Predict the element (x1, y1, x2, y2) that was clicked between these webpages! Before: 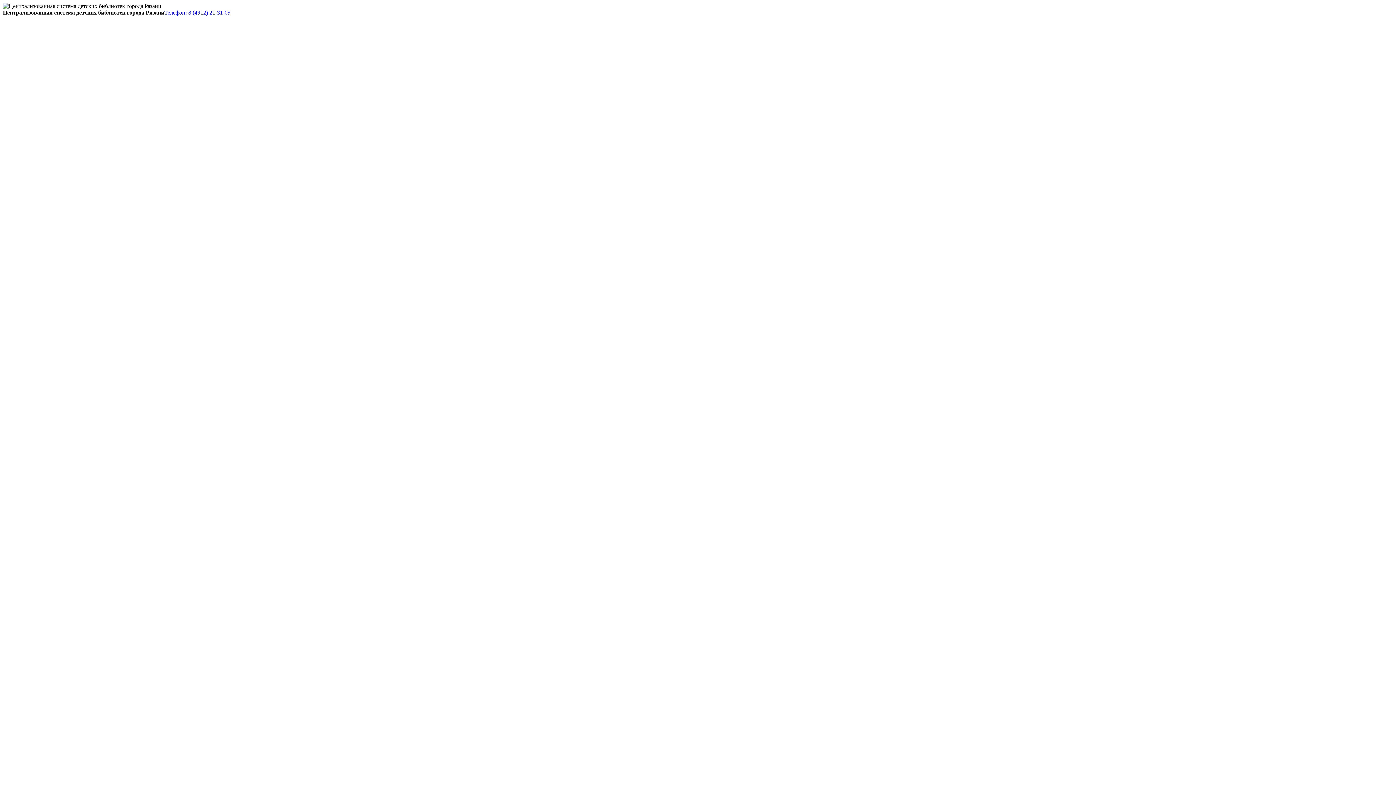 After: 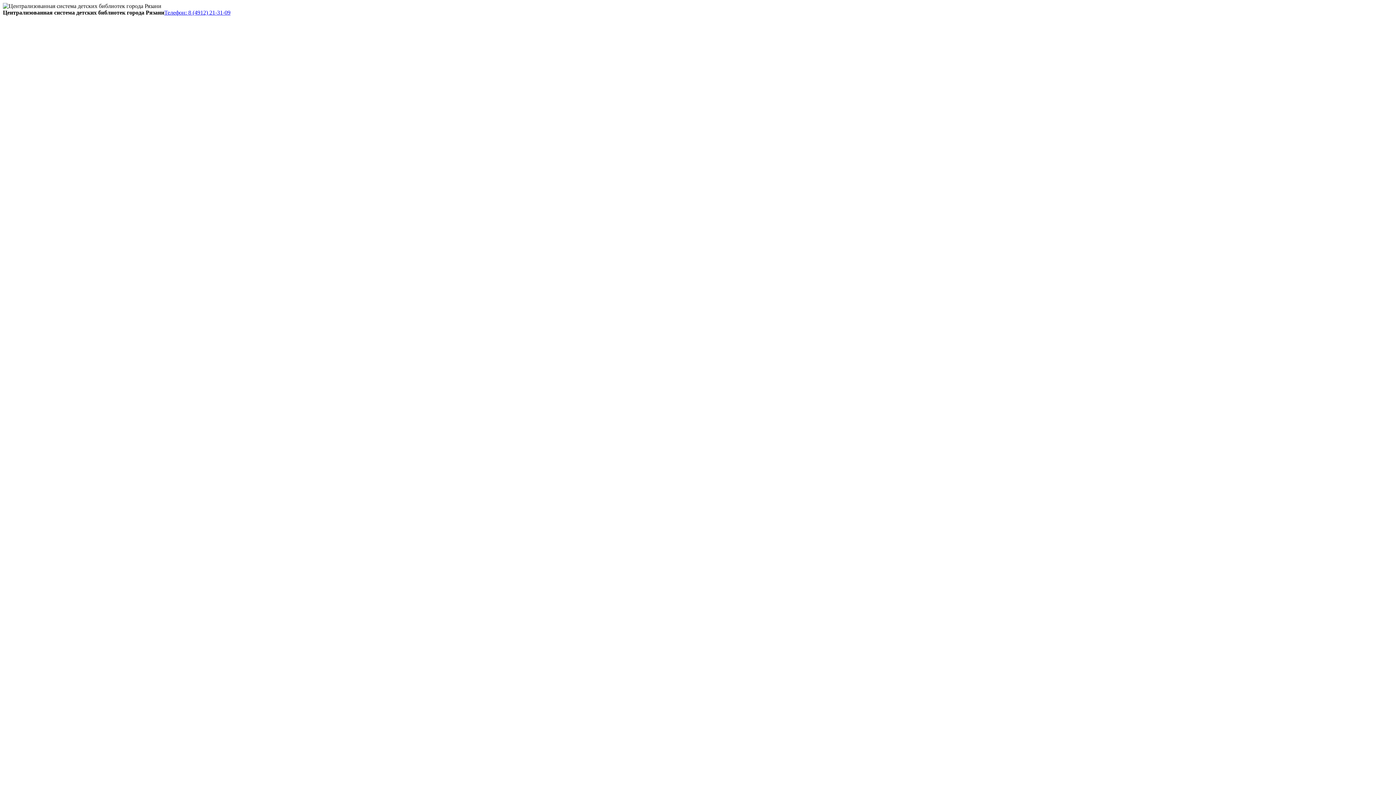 Action: bbox: (164, 9, 230, 15) label: Телефон: 8 (4912) 21-31-09